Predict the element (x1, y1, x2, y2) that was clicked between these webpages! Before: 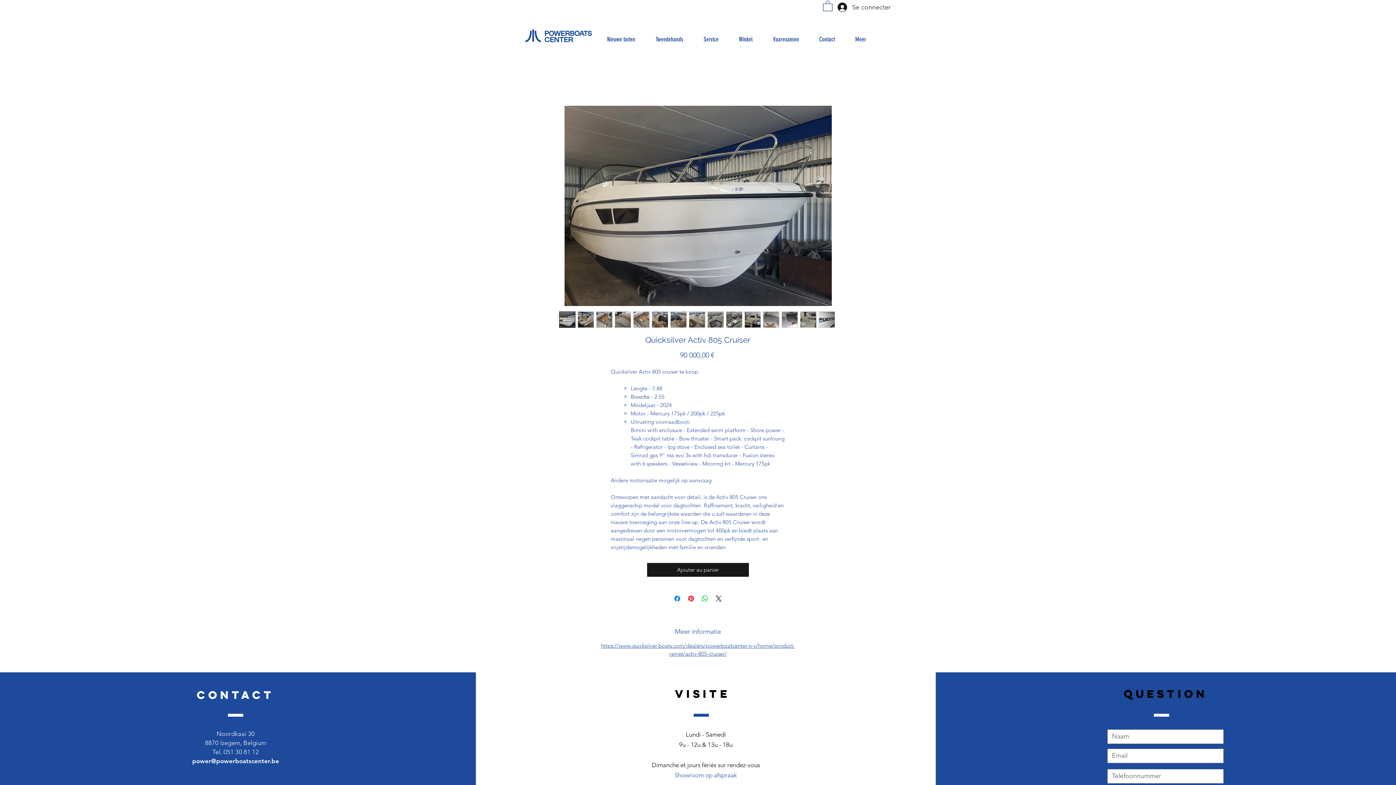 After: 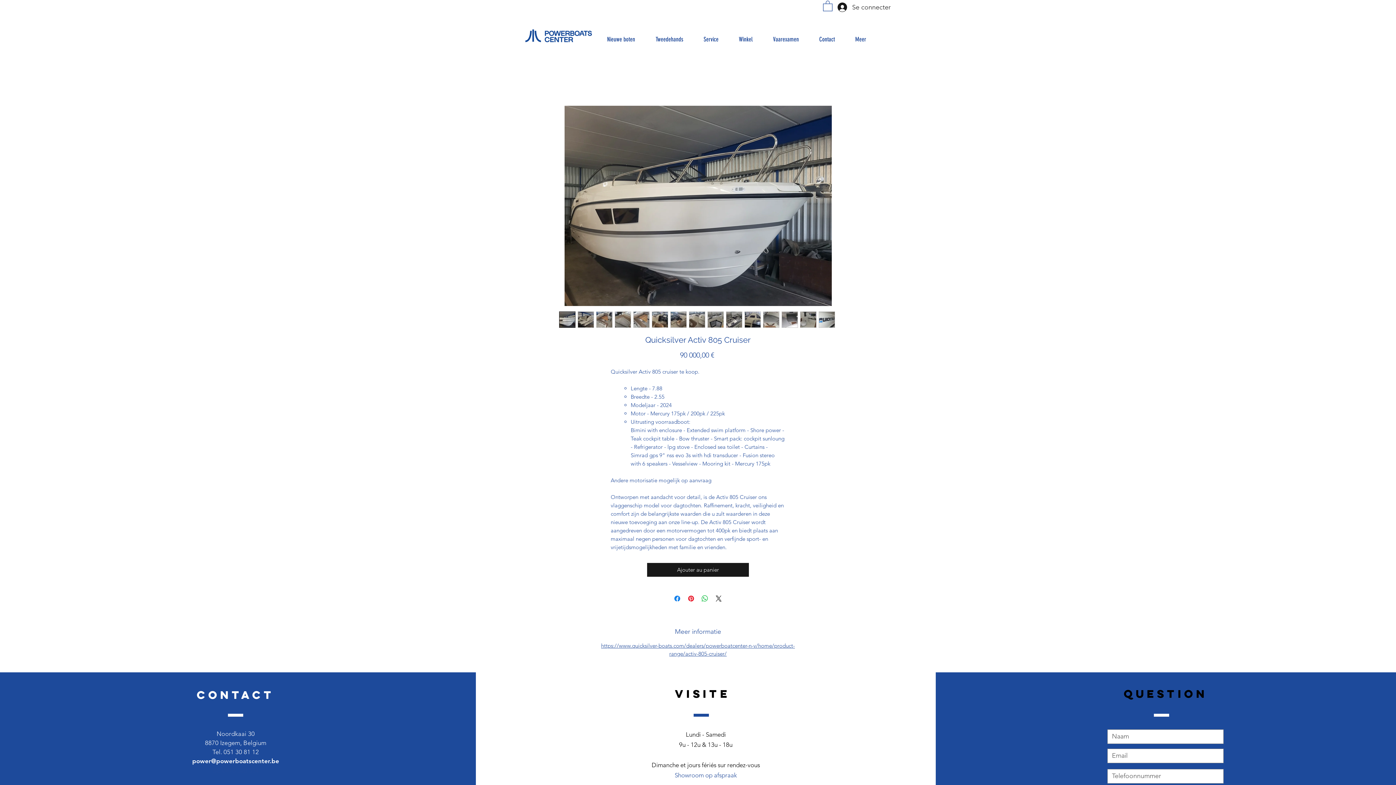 Action: bbox: (614, 311, 631, 327)